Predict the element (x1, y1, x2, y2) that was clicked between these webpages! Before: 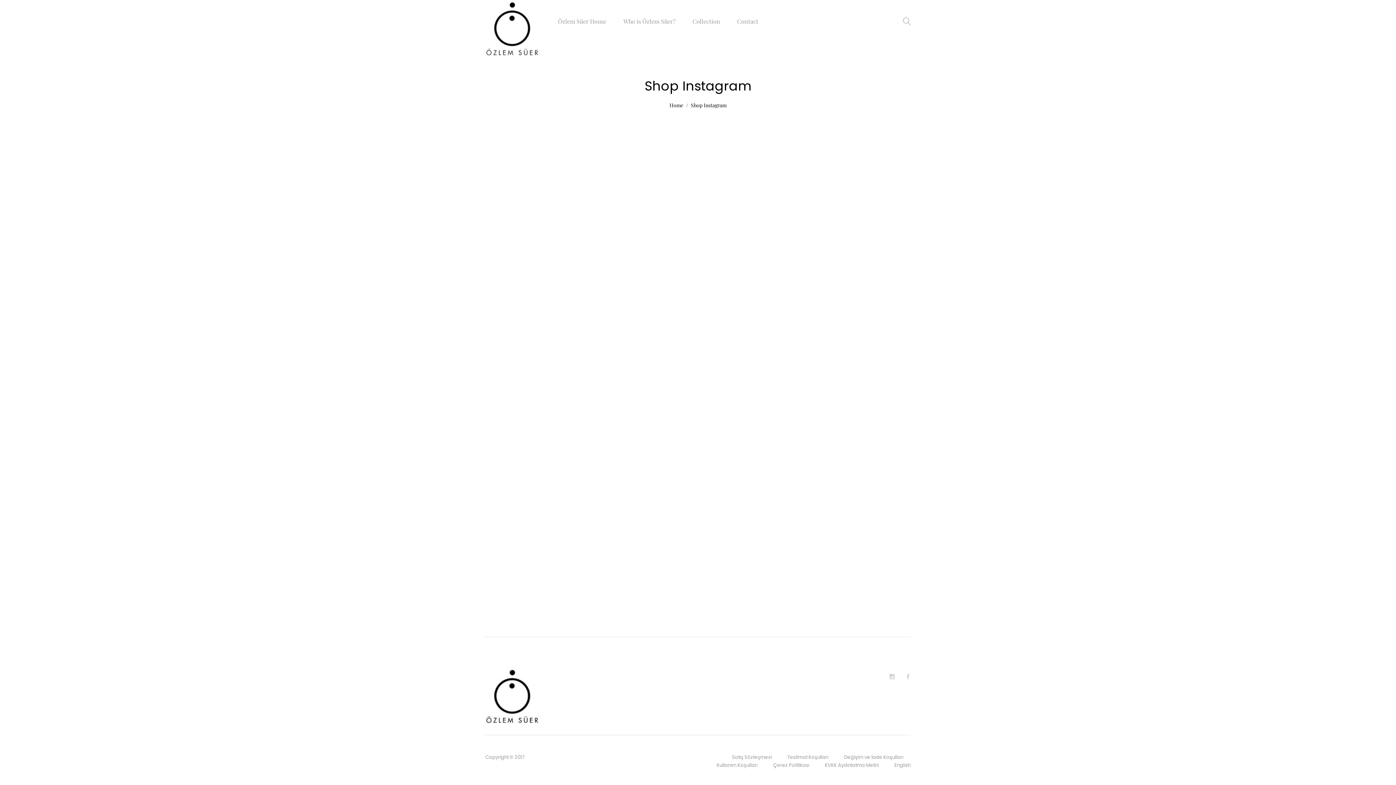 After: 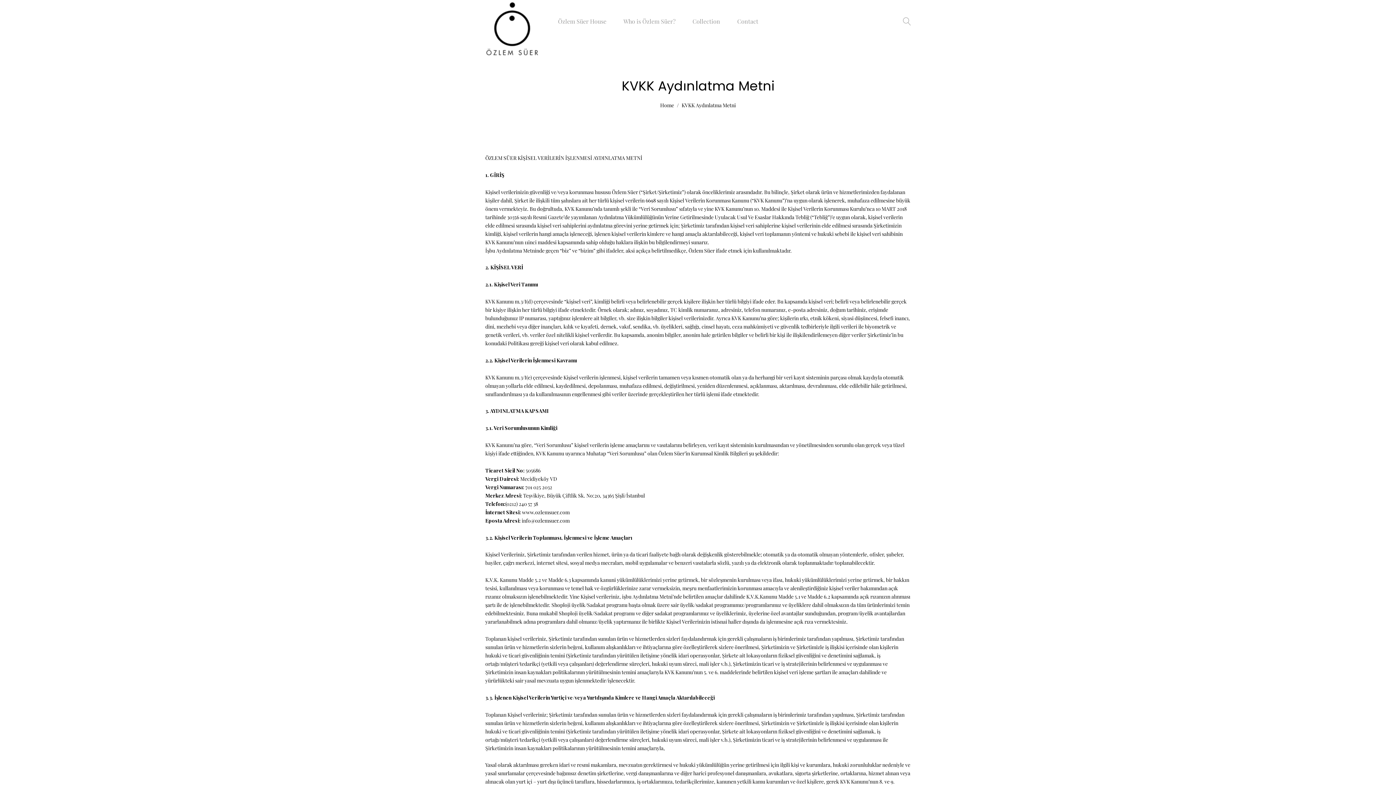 Action: label: KVKK Aydınlatma Metni bbox: (825, 761, 878, 769)